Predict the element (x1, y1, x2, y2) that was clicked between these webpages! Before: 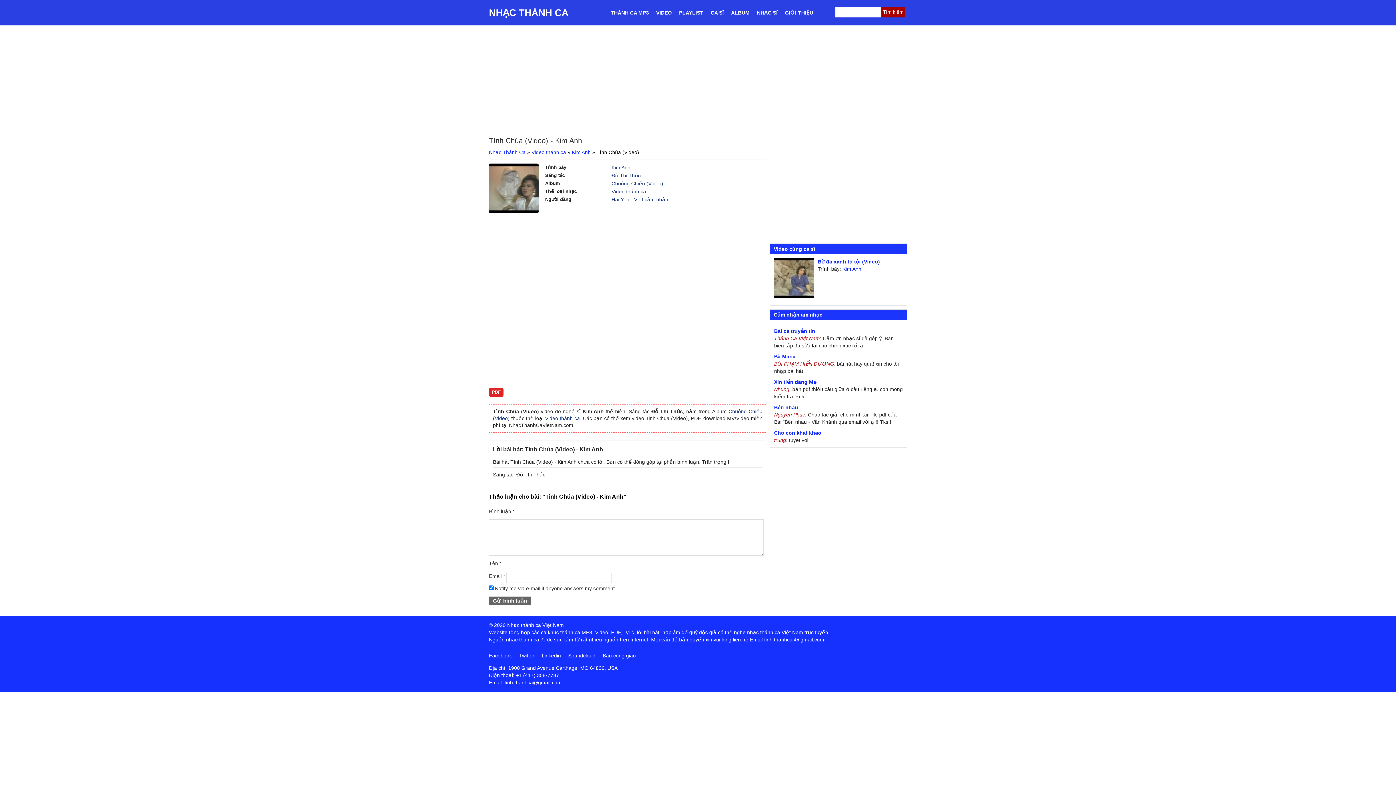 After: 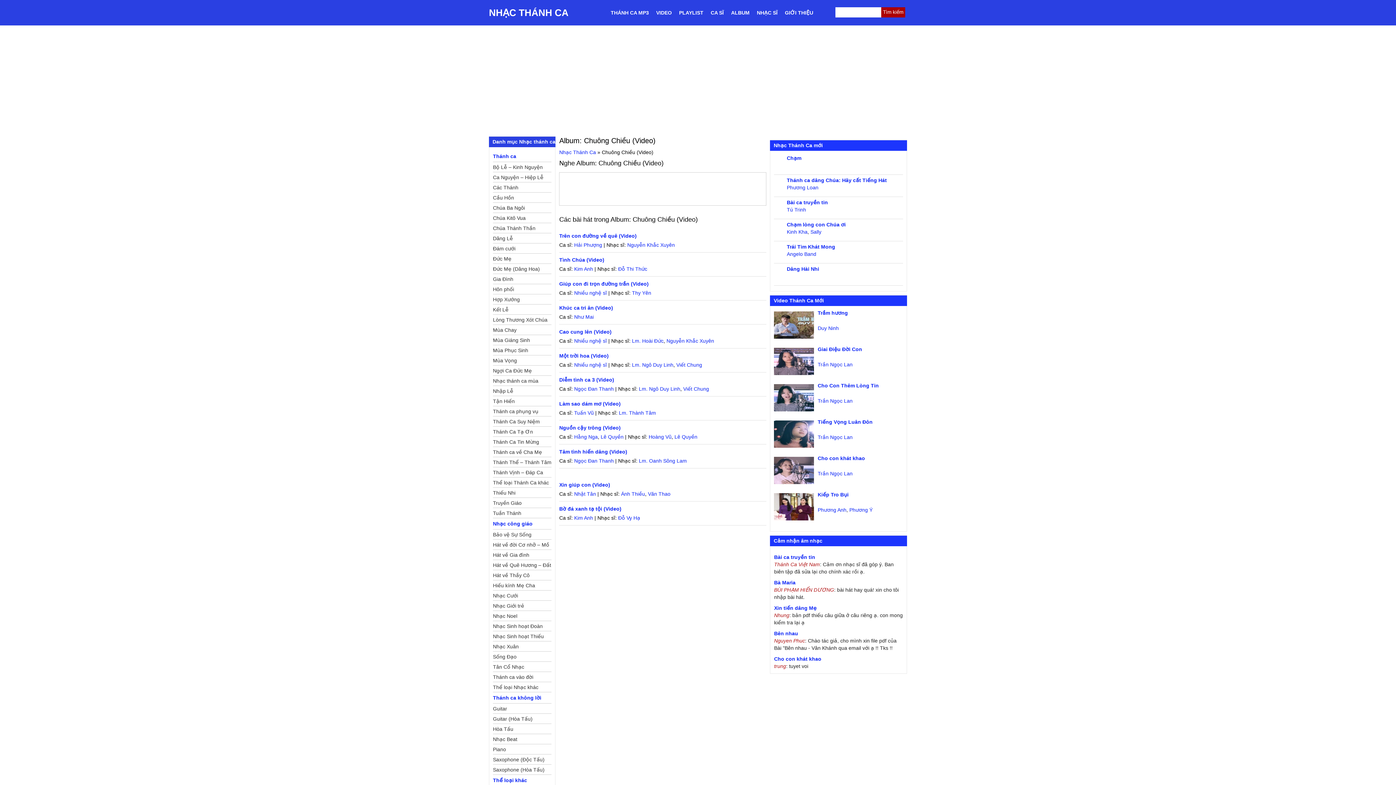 Action: label: Chuông Chiều (Video) bbox: (611, 180, 663, 186)